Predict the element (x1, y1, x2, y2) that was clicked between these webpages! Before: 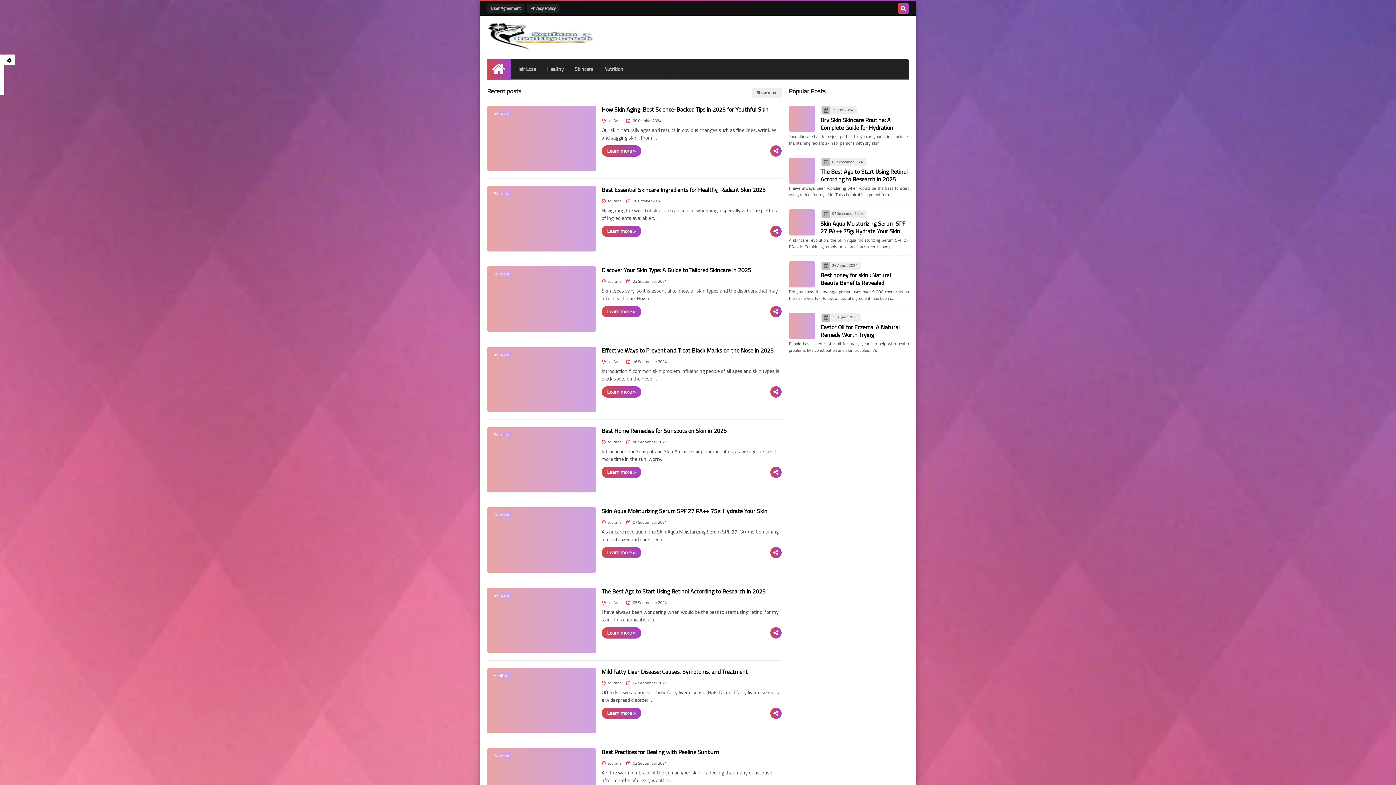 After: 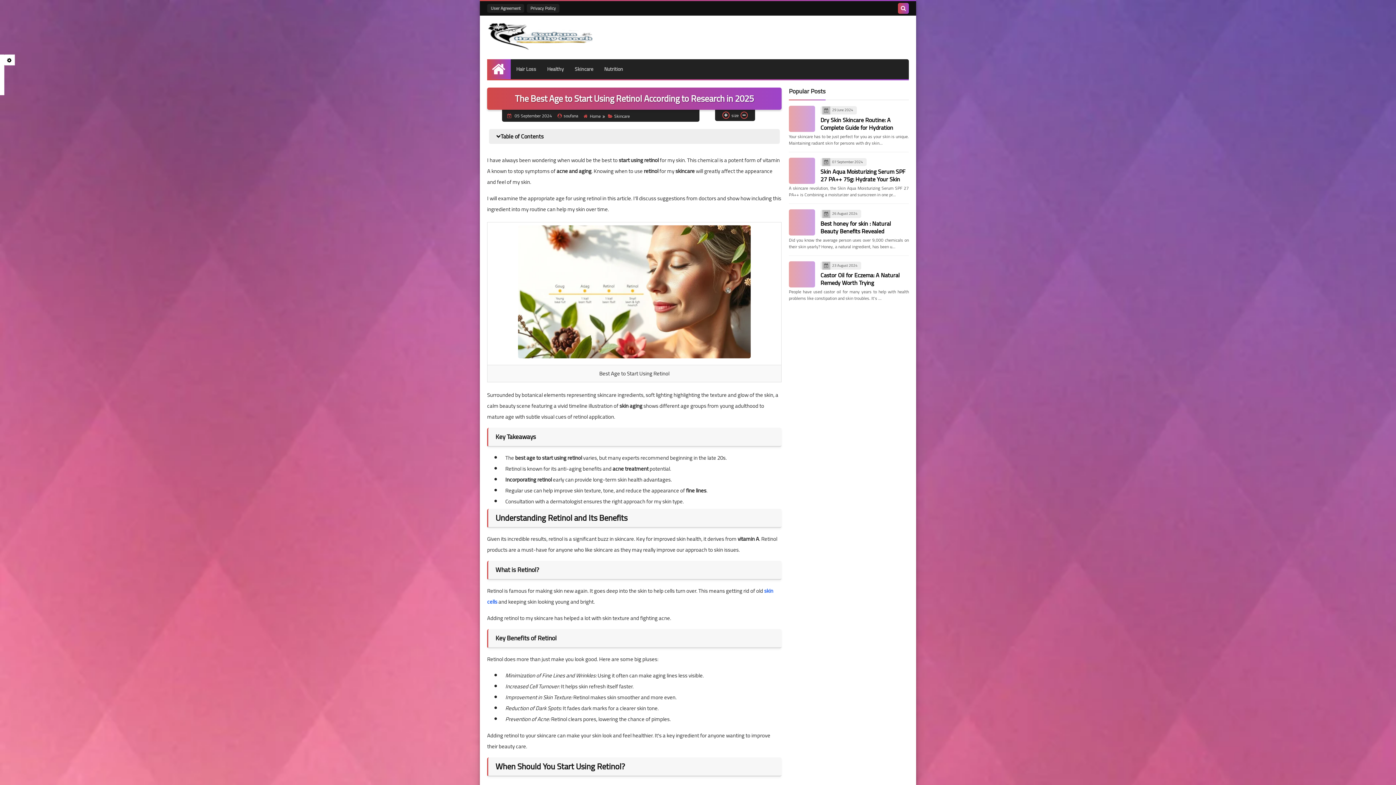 Action: label: Skincare bbox: (487, 588, 596, 653)